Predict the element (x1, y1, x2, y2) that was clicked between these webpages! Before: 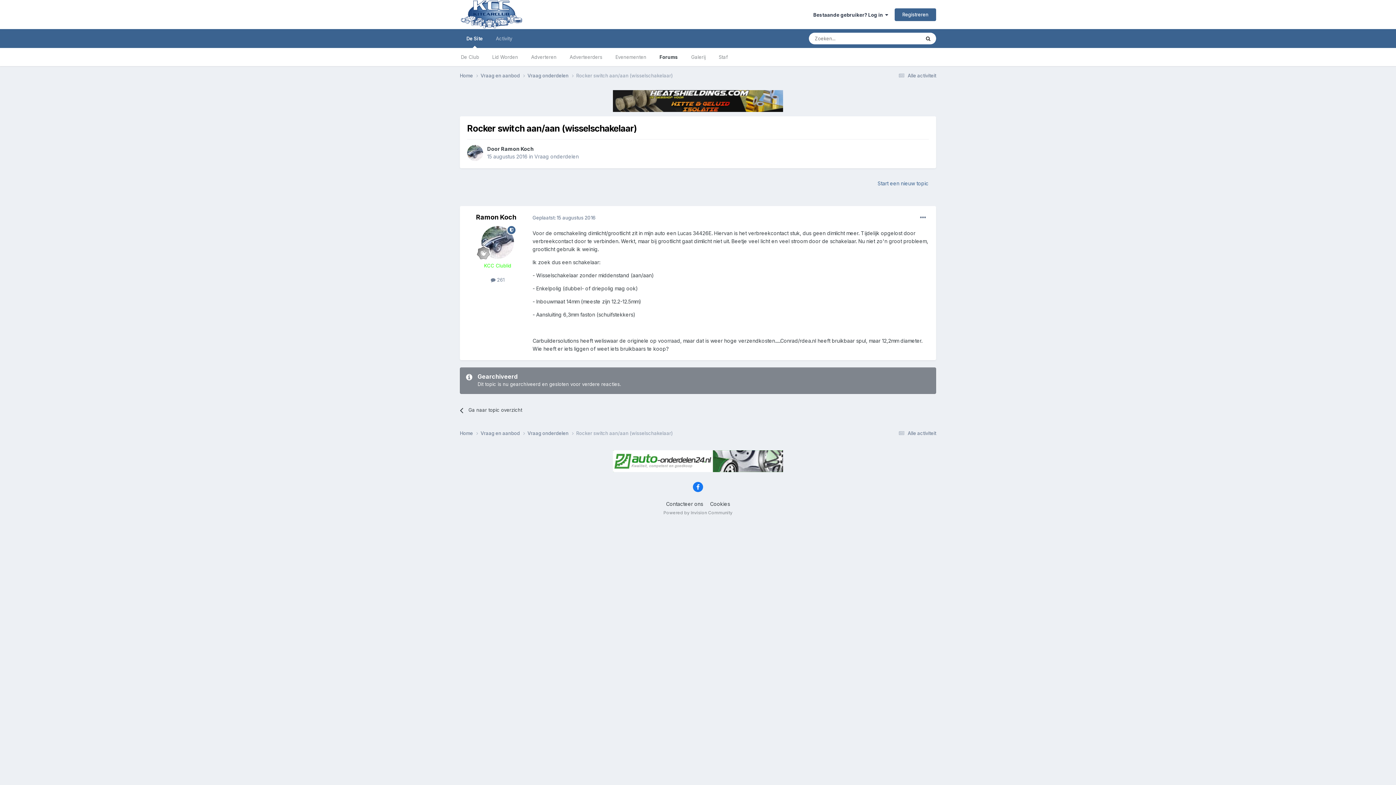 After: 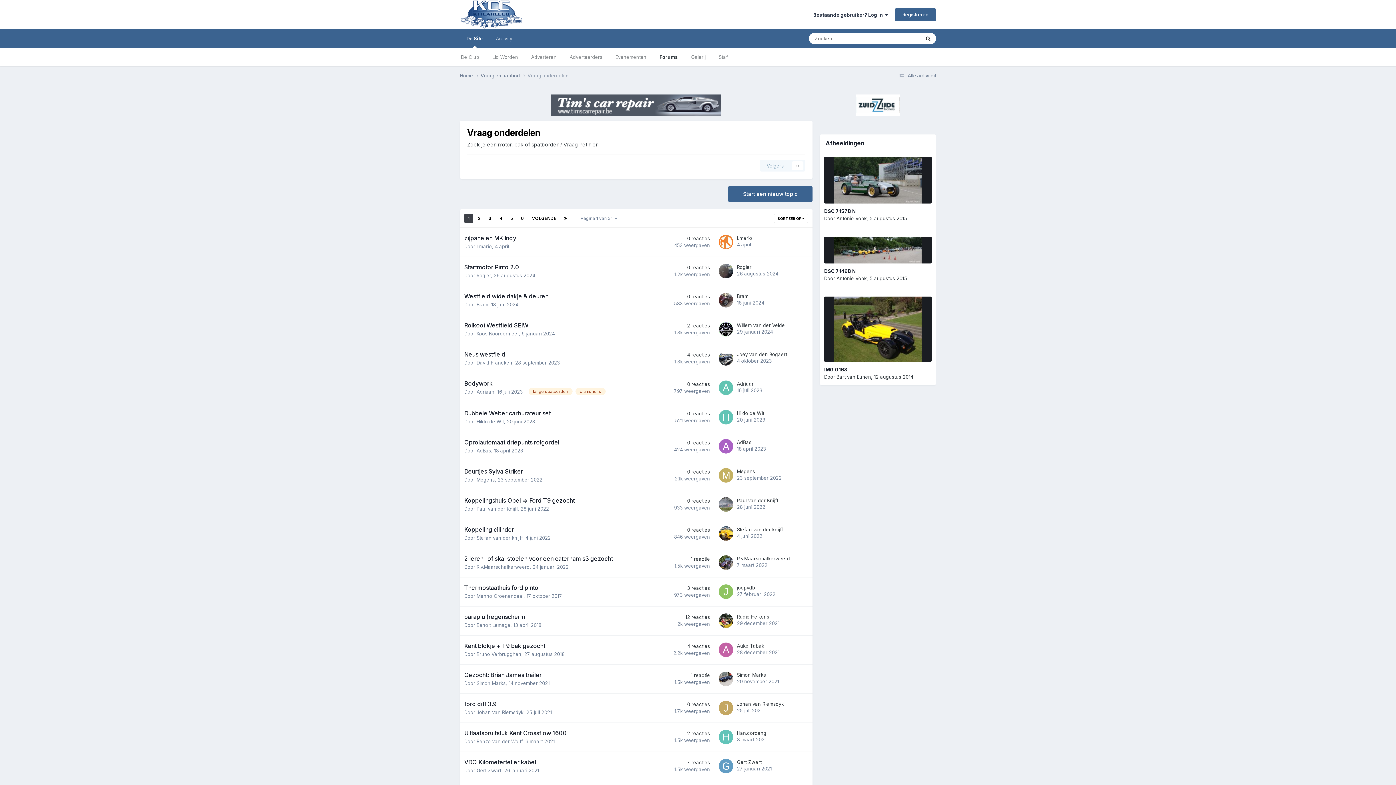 Action: label: Vraag onderdelen  bbox: (527, 430, 576, 437)